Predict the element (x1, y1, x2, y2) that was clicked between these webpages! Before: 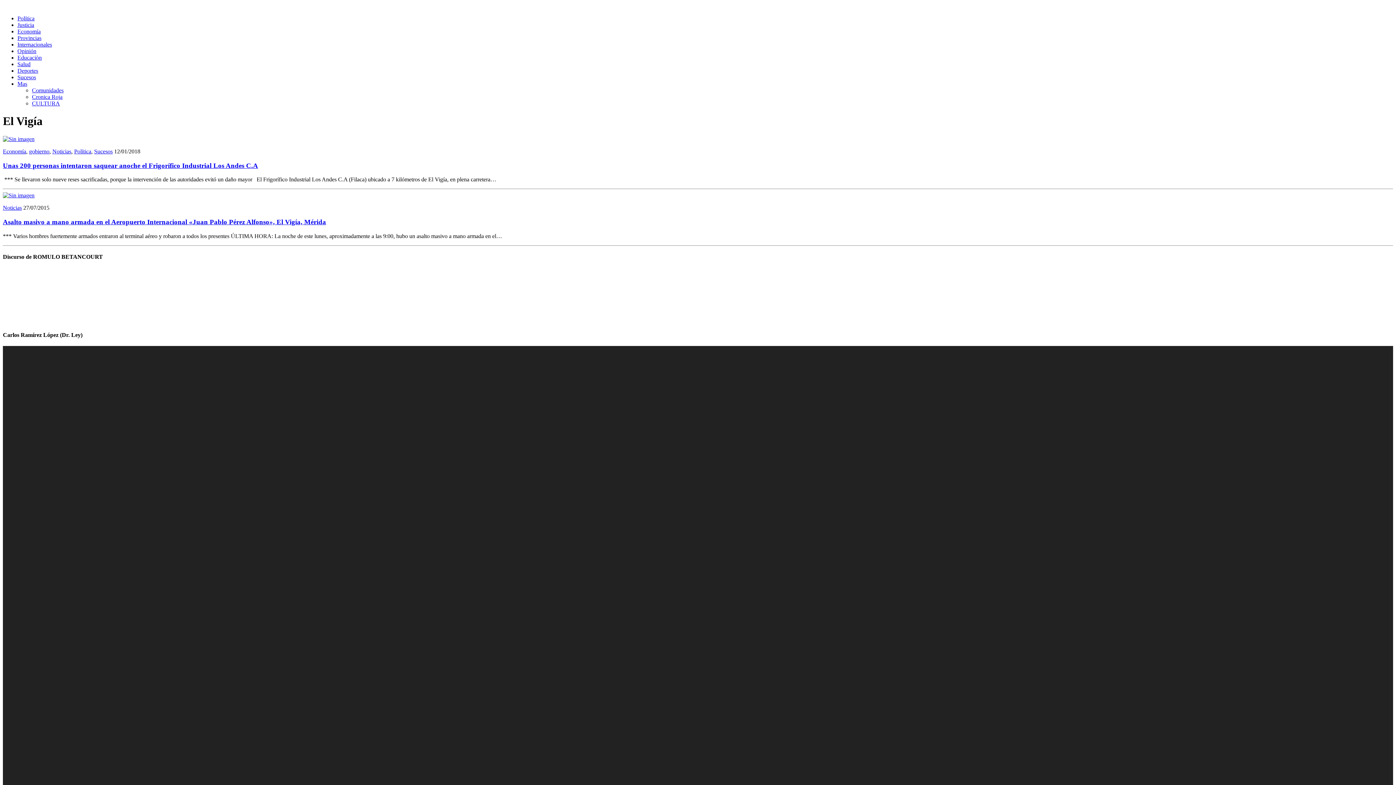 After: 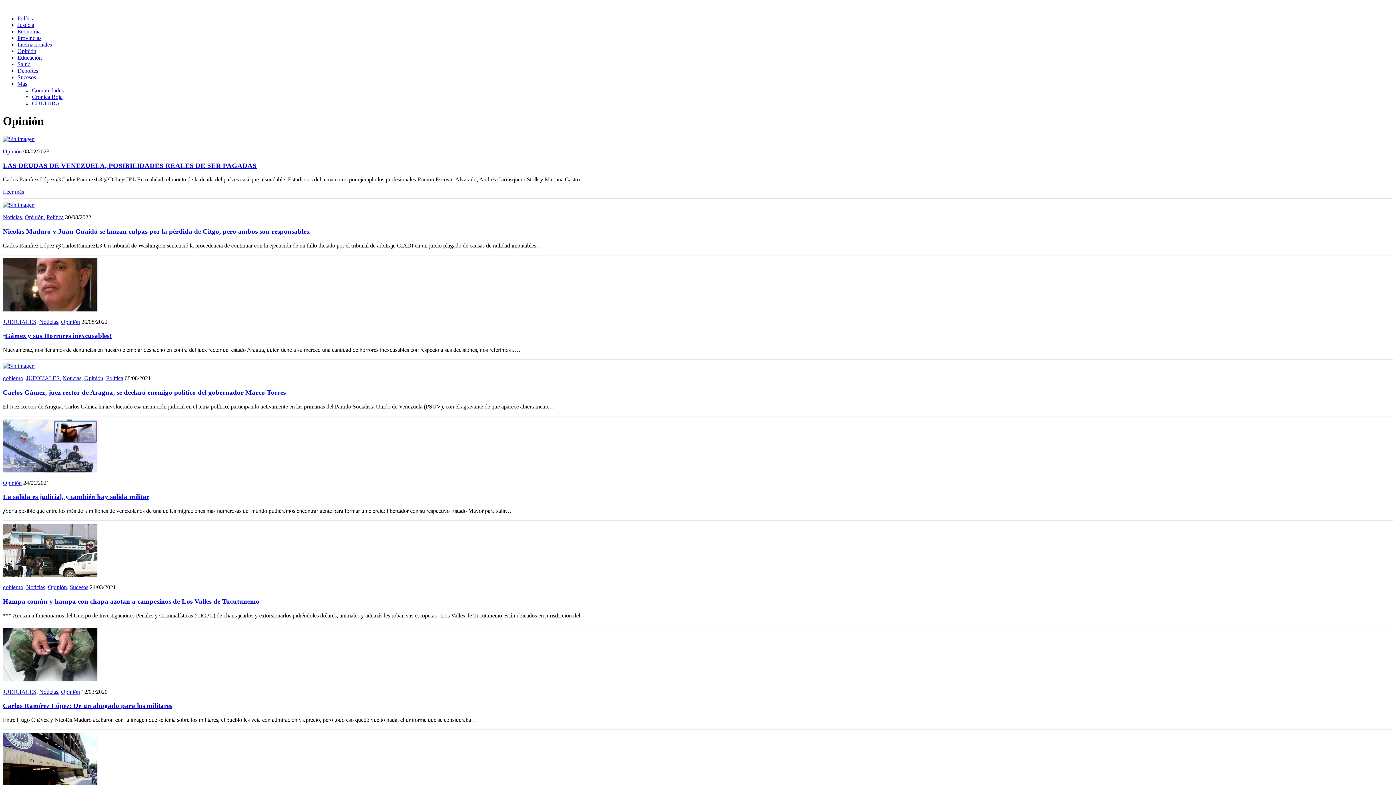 Action: label: Opinión bbox: (17, 48, 36, 54)